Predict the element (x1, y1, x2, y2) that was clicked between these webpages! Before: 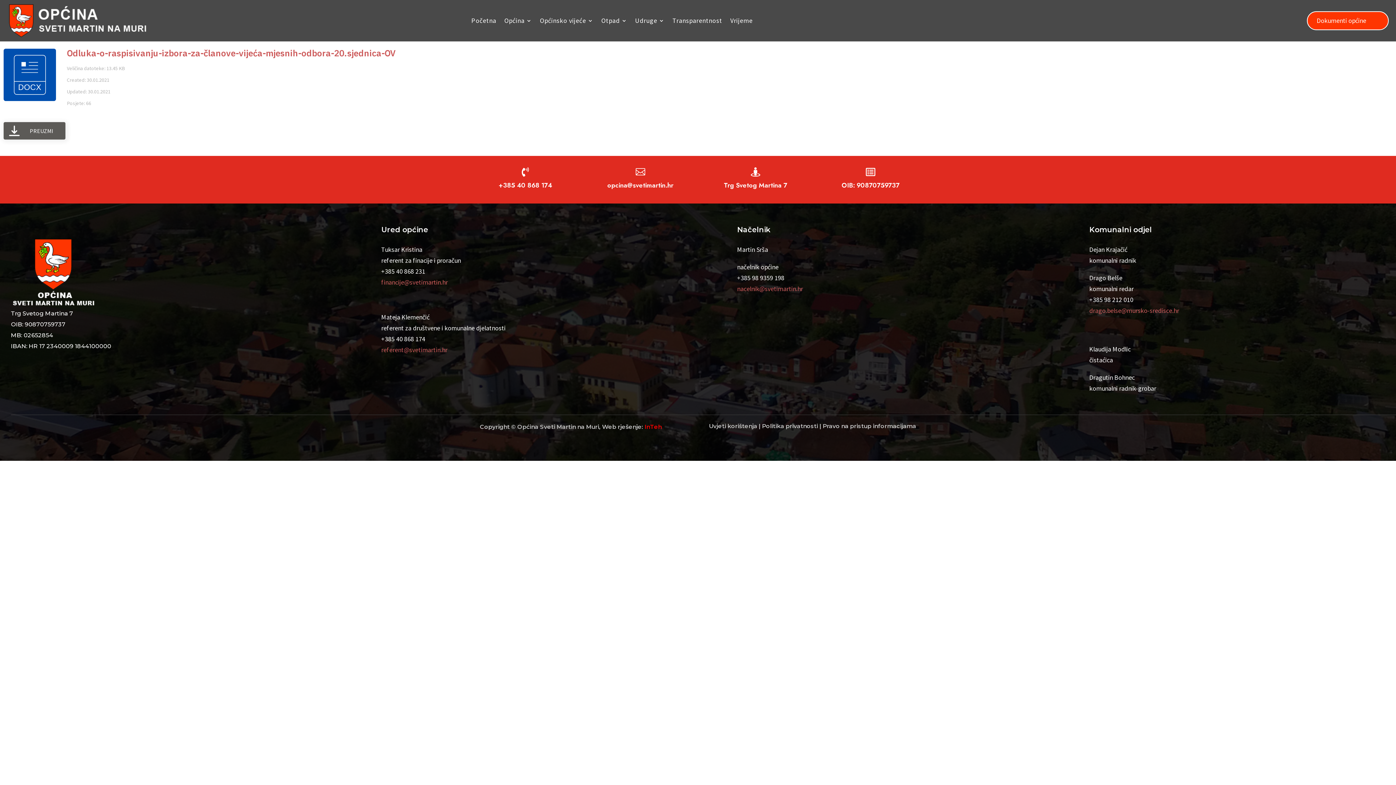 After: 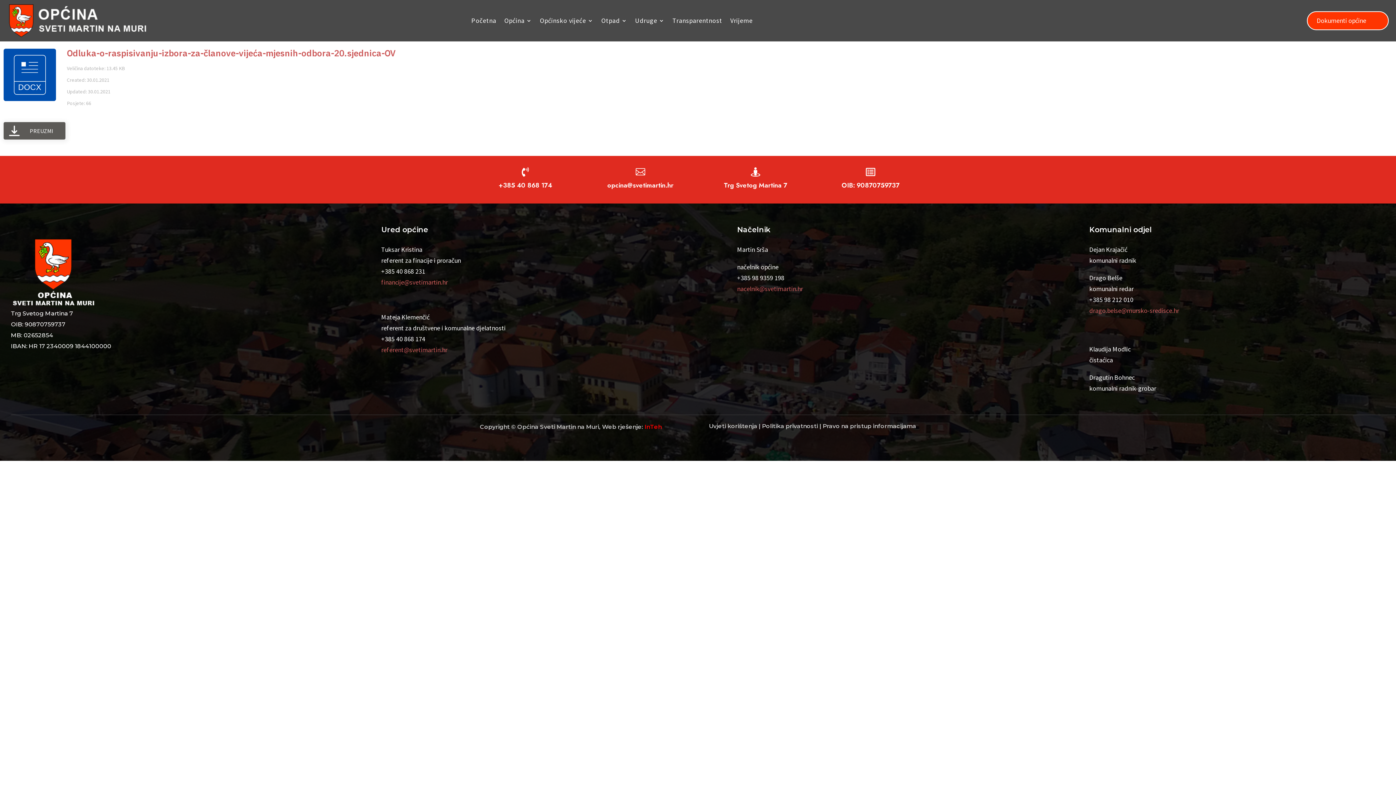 Action: label: financije@svetimartin.hr bbox: (381, 278, 447, 286)